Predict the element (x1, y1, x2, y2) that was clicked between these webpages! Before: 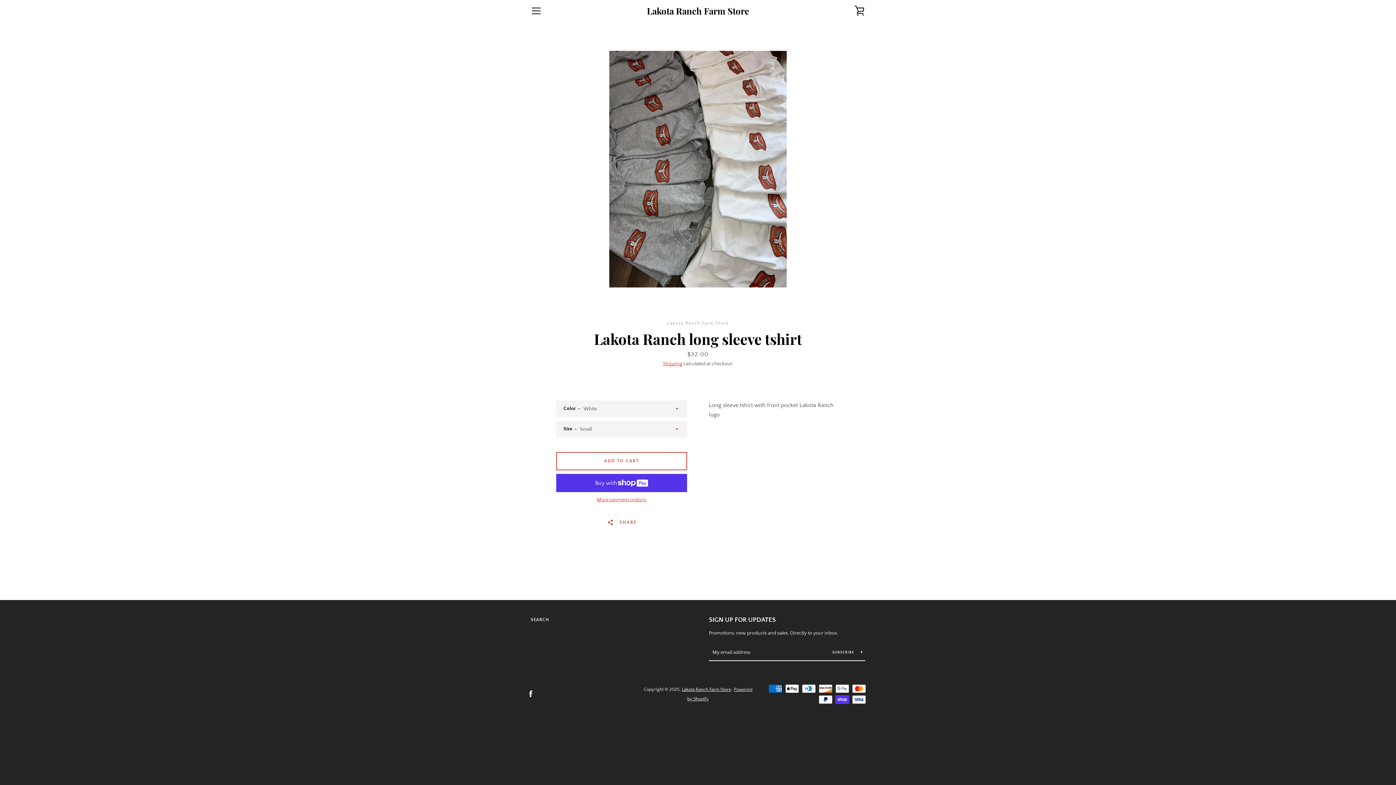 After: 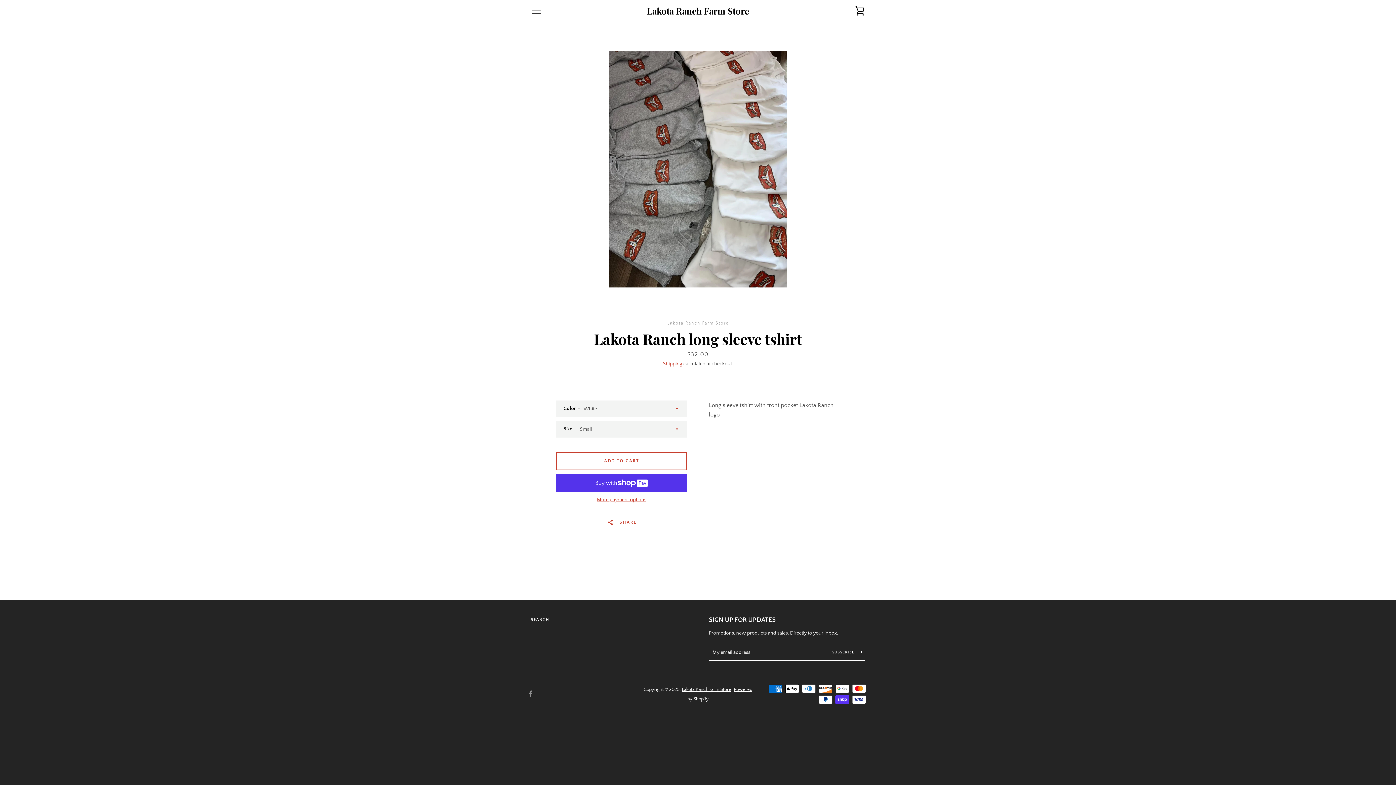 Action: bbox: (527, 690, 534, 697) label: Facebook